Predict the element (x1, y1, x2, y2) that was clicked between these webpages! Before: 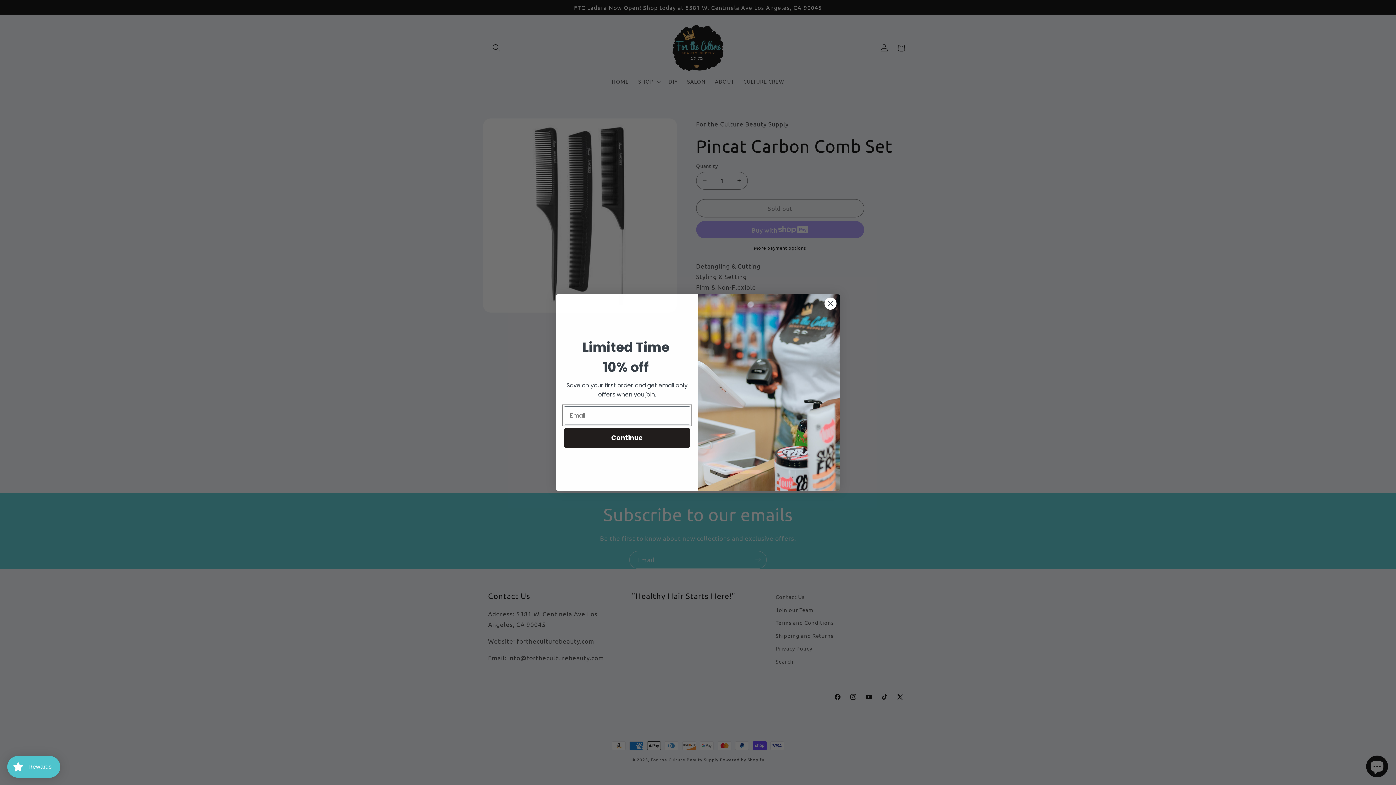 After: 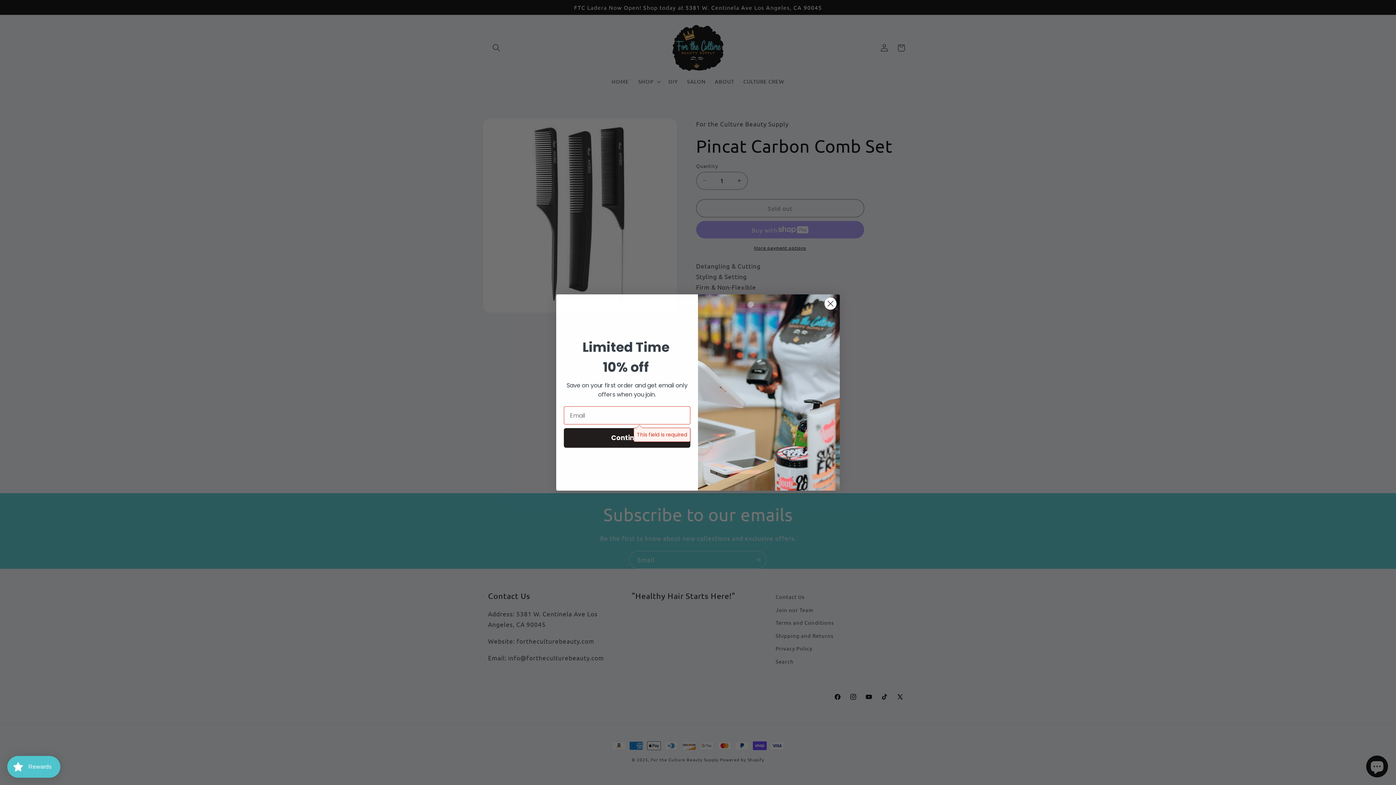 Action: label: Continue bbox: (564, 428, 690, 448)